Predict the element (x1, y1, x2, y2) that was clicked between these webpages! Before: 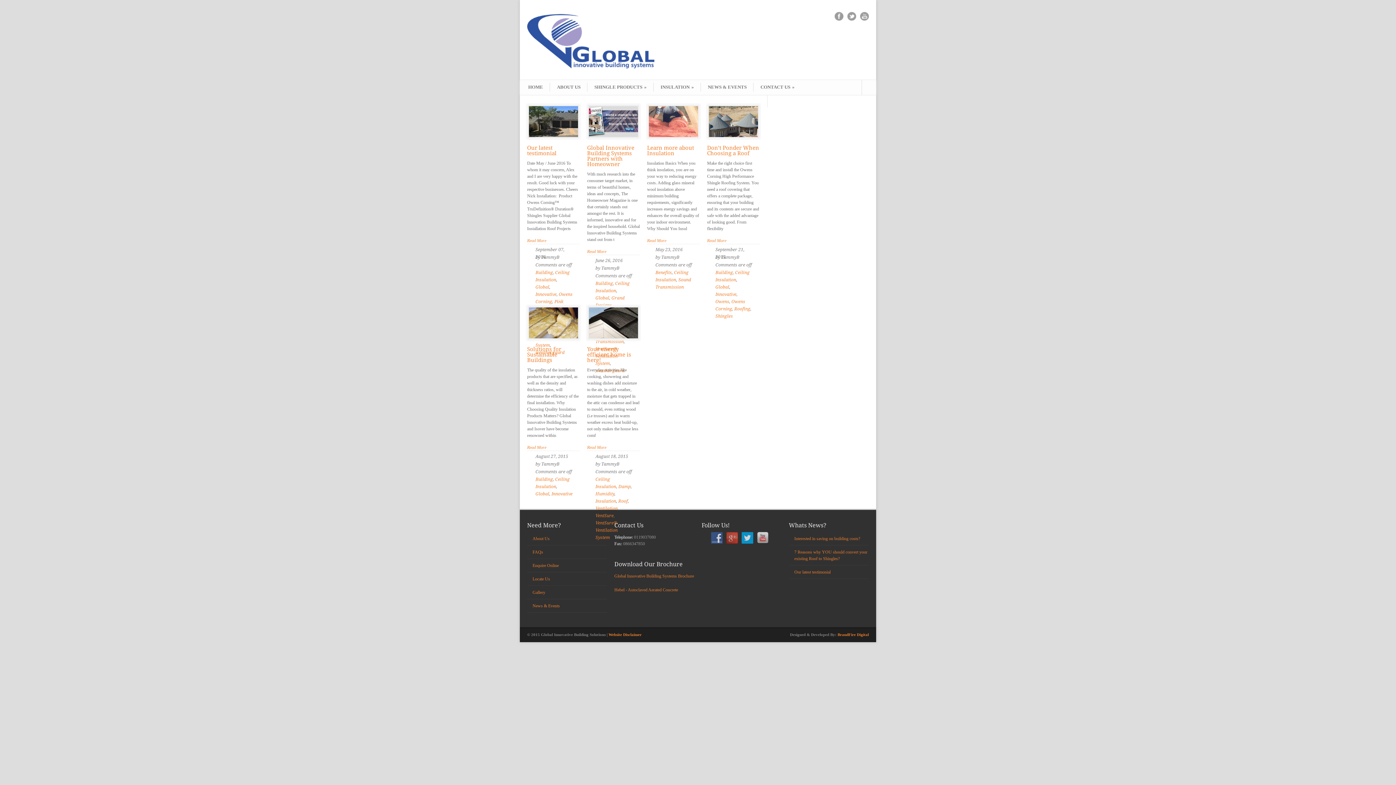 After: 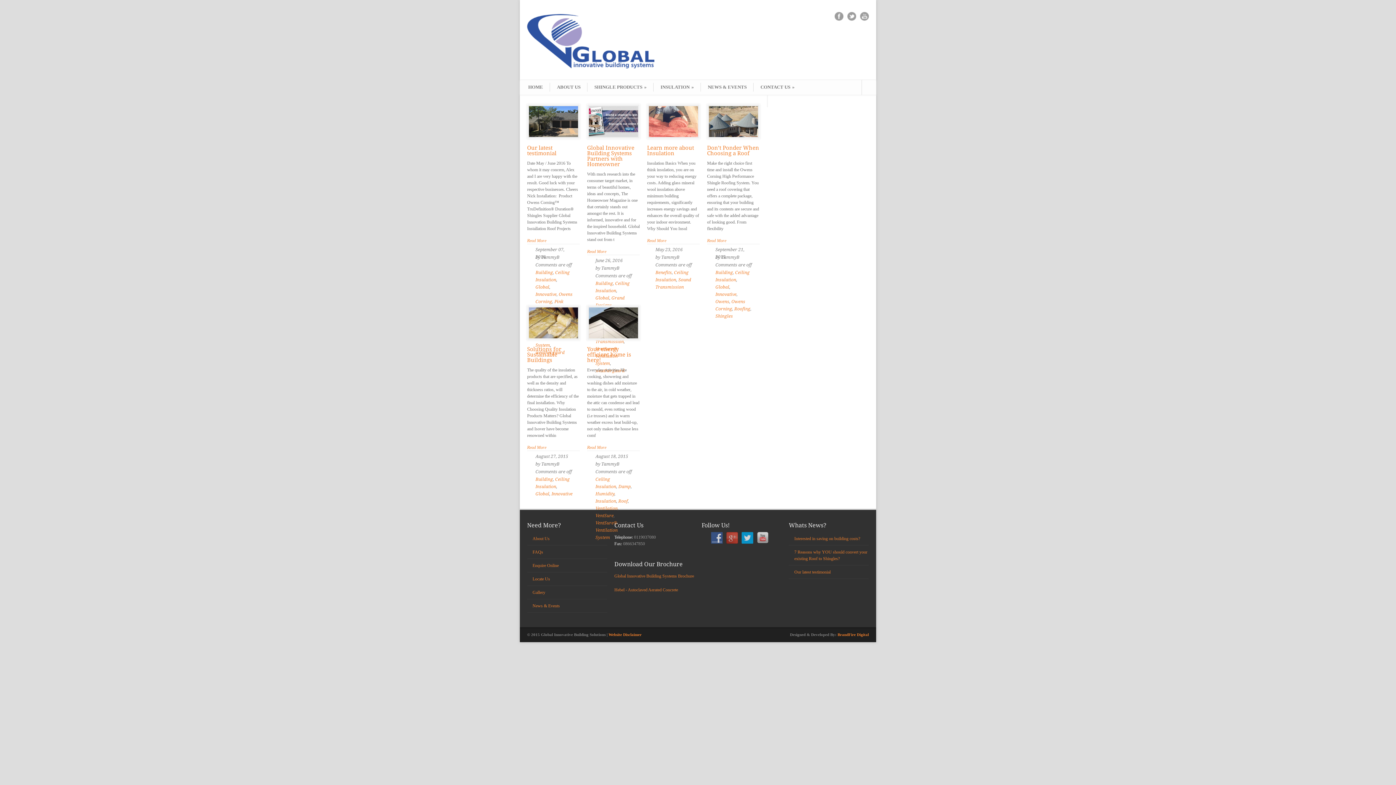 Action: bbox: (614, 587, 678, 592) label: Hebel - Autoclaved Aerated Concrete
